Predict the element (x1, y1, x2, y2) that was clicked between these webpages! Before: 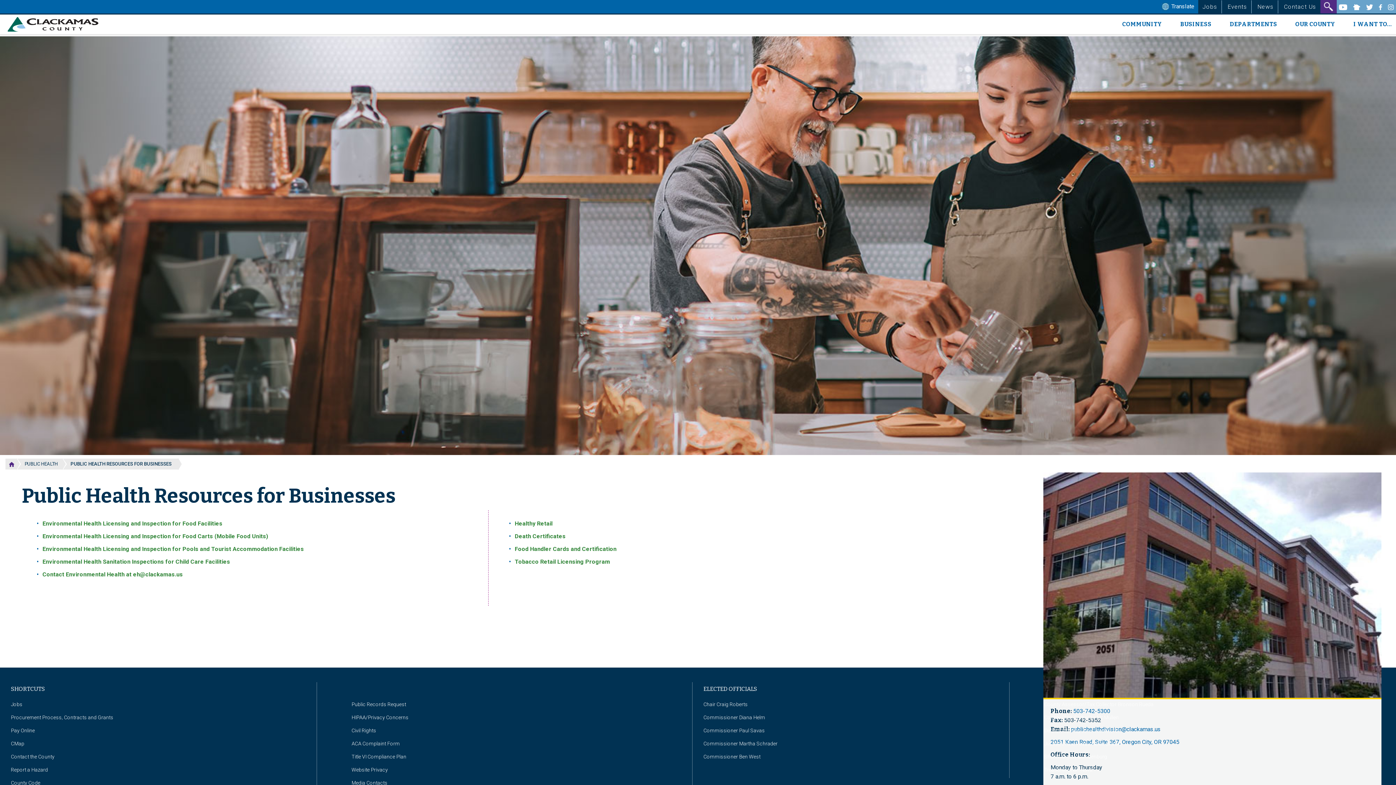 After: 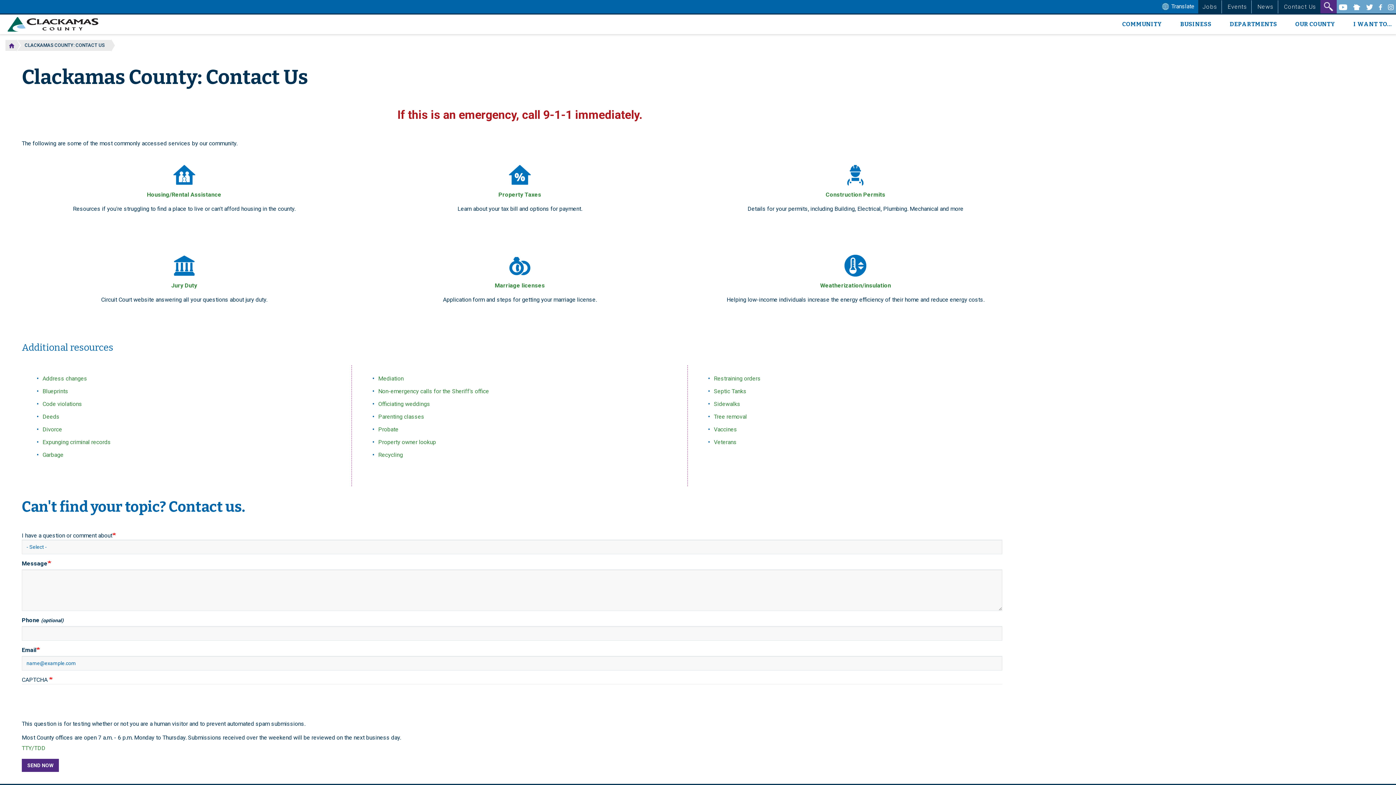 Action: bbox: (1279, 0, 1320, 13) label: Contact Us